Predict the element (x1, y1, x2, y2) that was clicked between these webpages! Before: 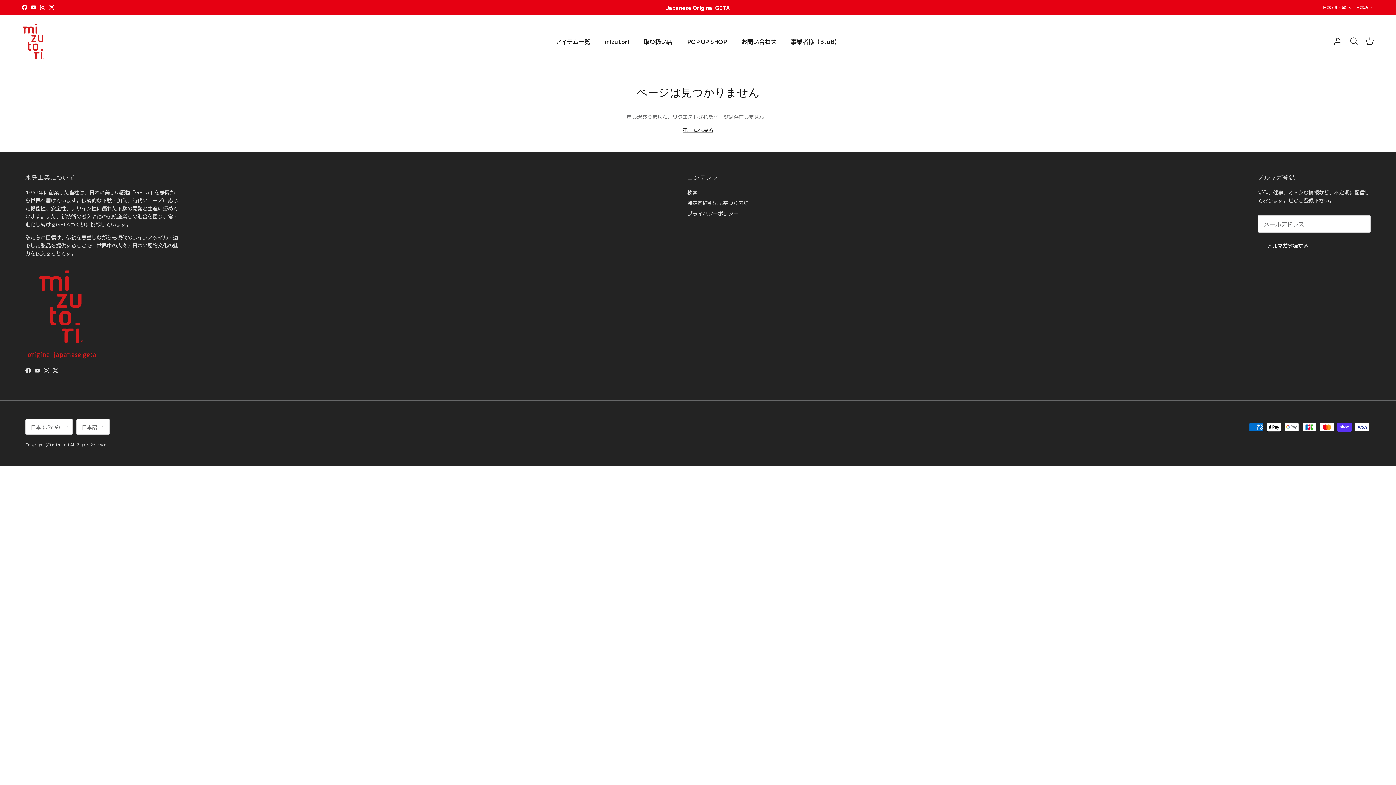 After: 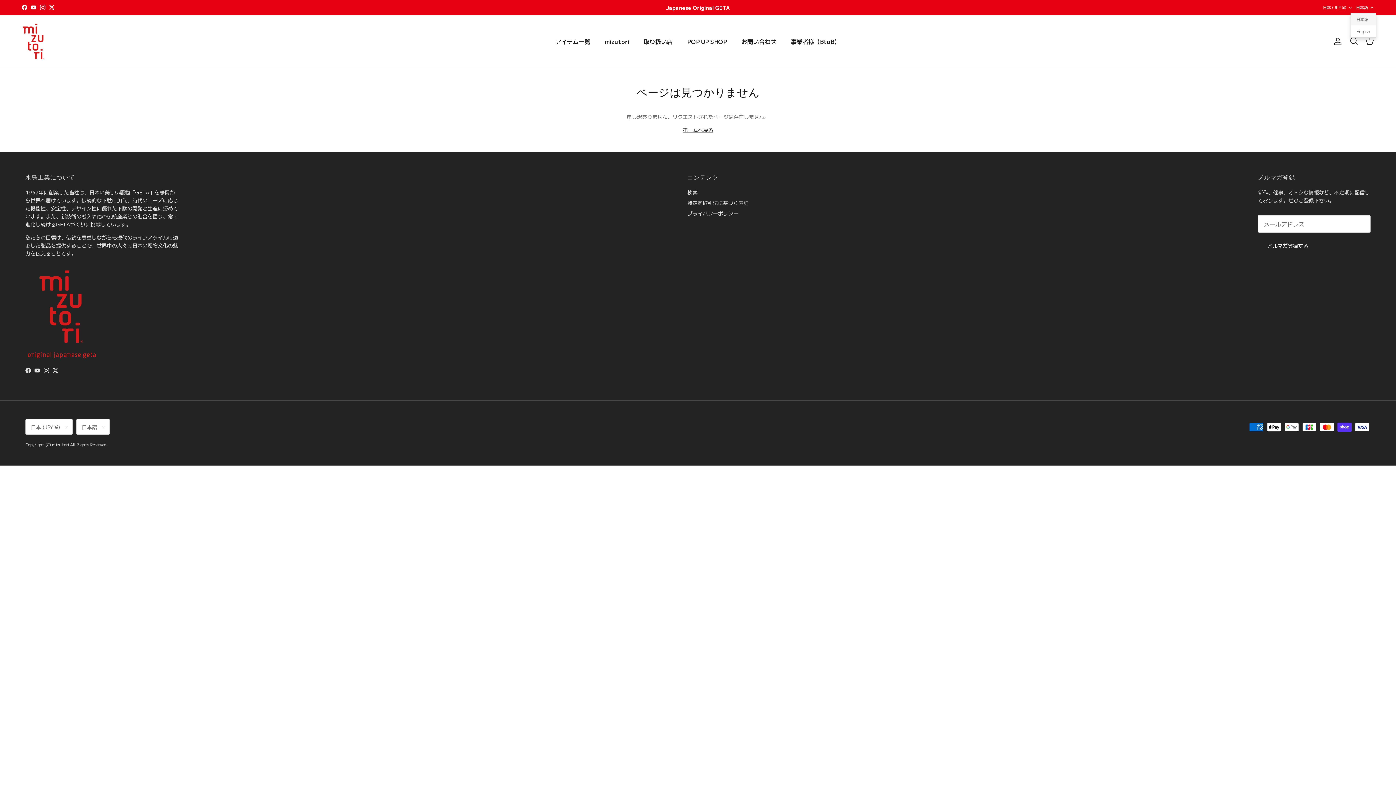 Action: label: 日本語 bbox: (1356, 1, 1374, 14)